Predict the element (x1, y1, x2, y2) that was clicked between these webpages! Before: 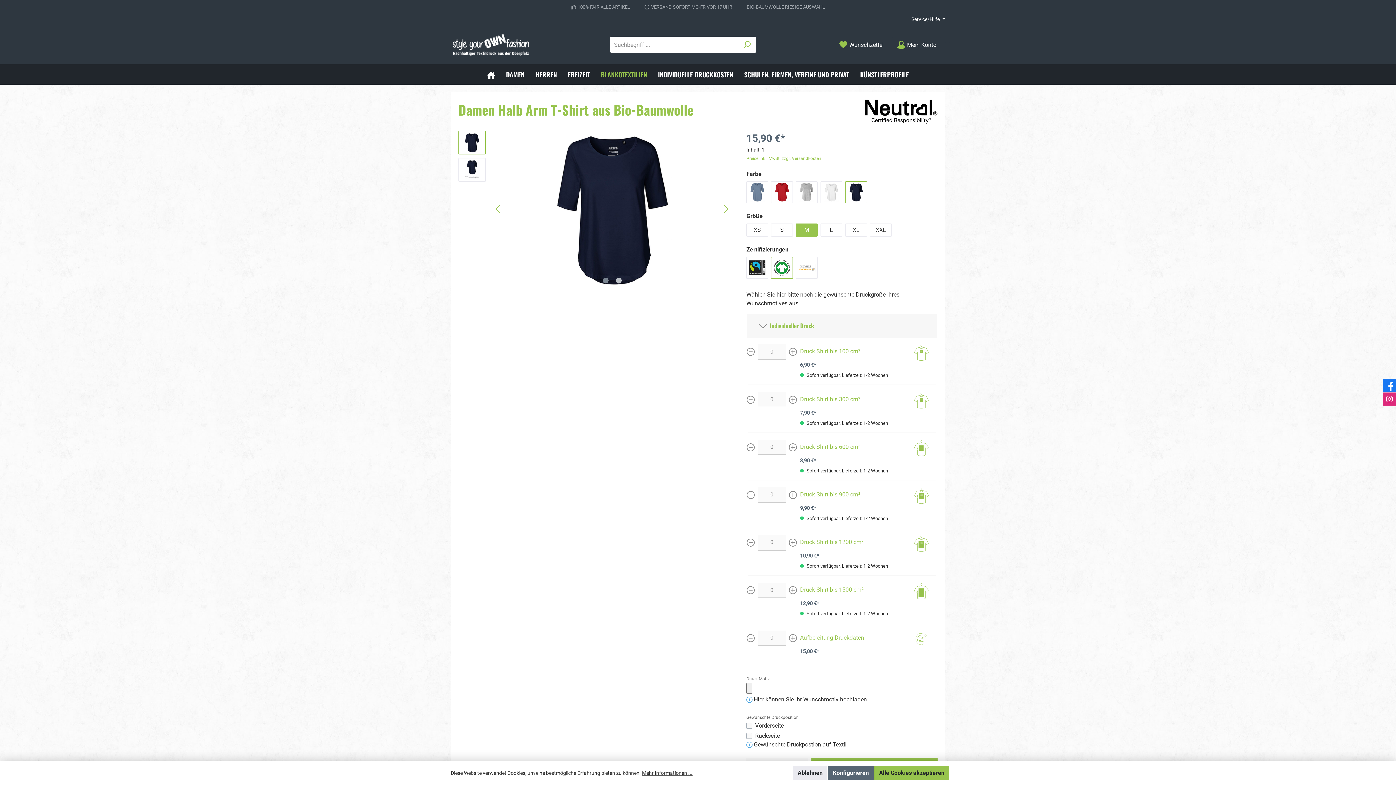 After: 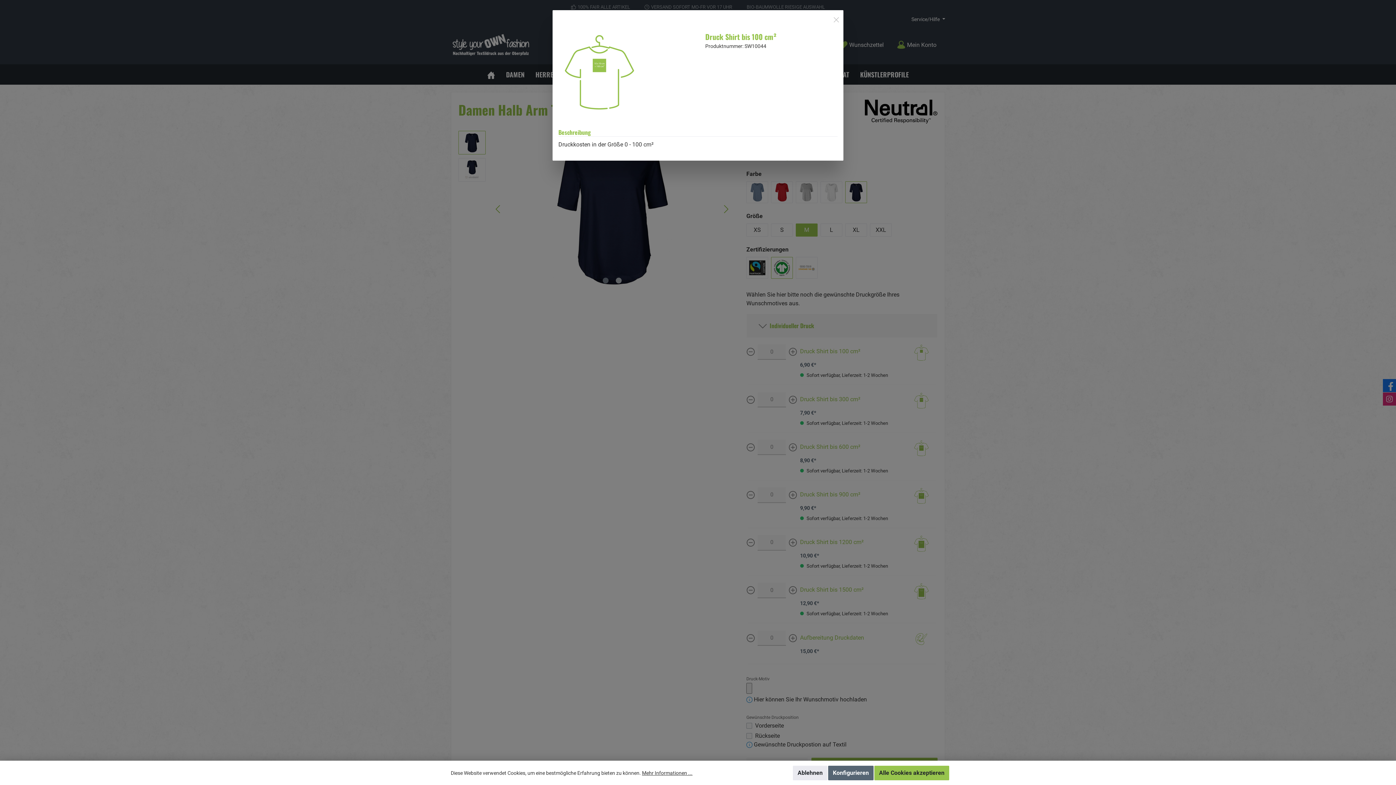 Action: label: Druck Shirt bis 100 cm² bbox: (800, 348, 860, 355)